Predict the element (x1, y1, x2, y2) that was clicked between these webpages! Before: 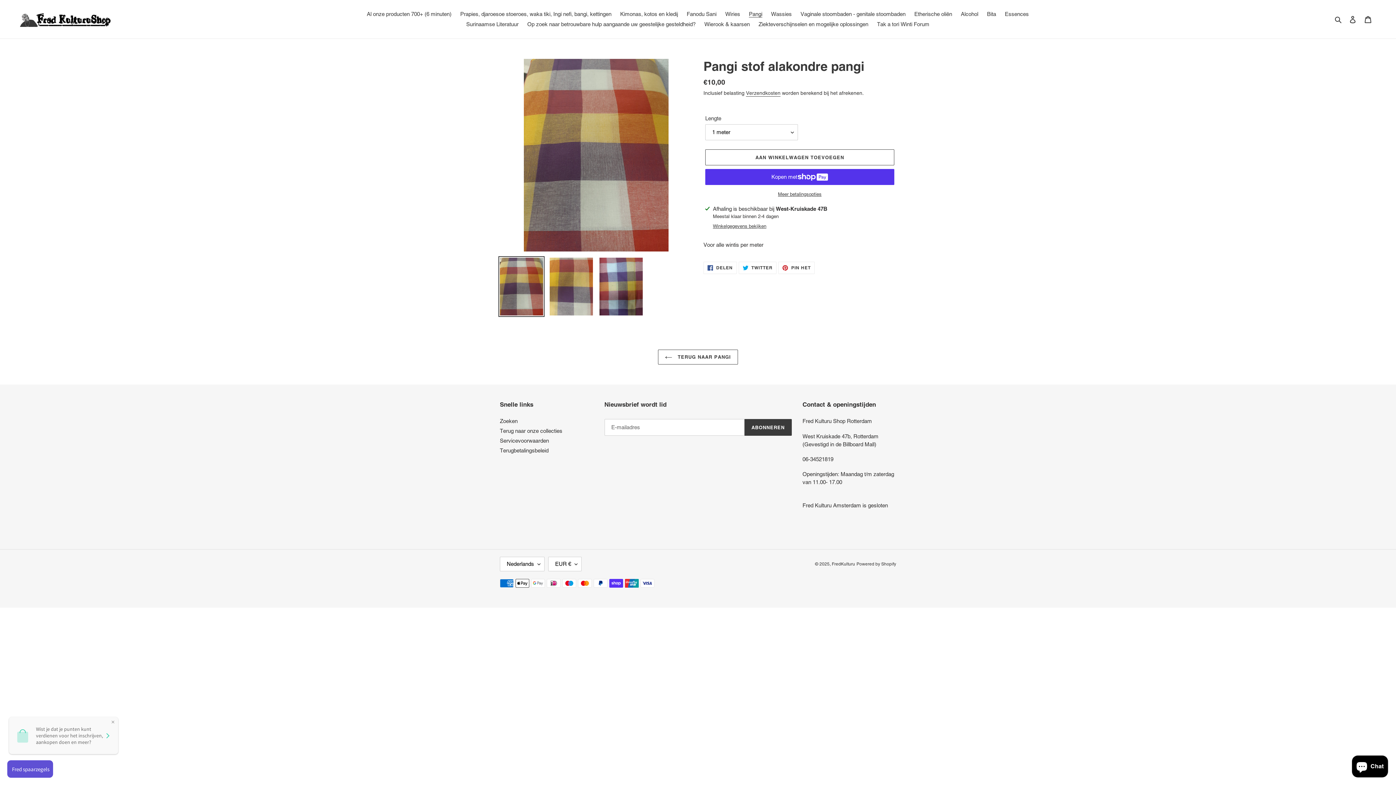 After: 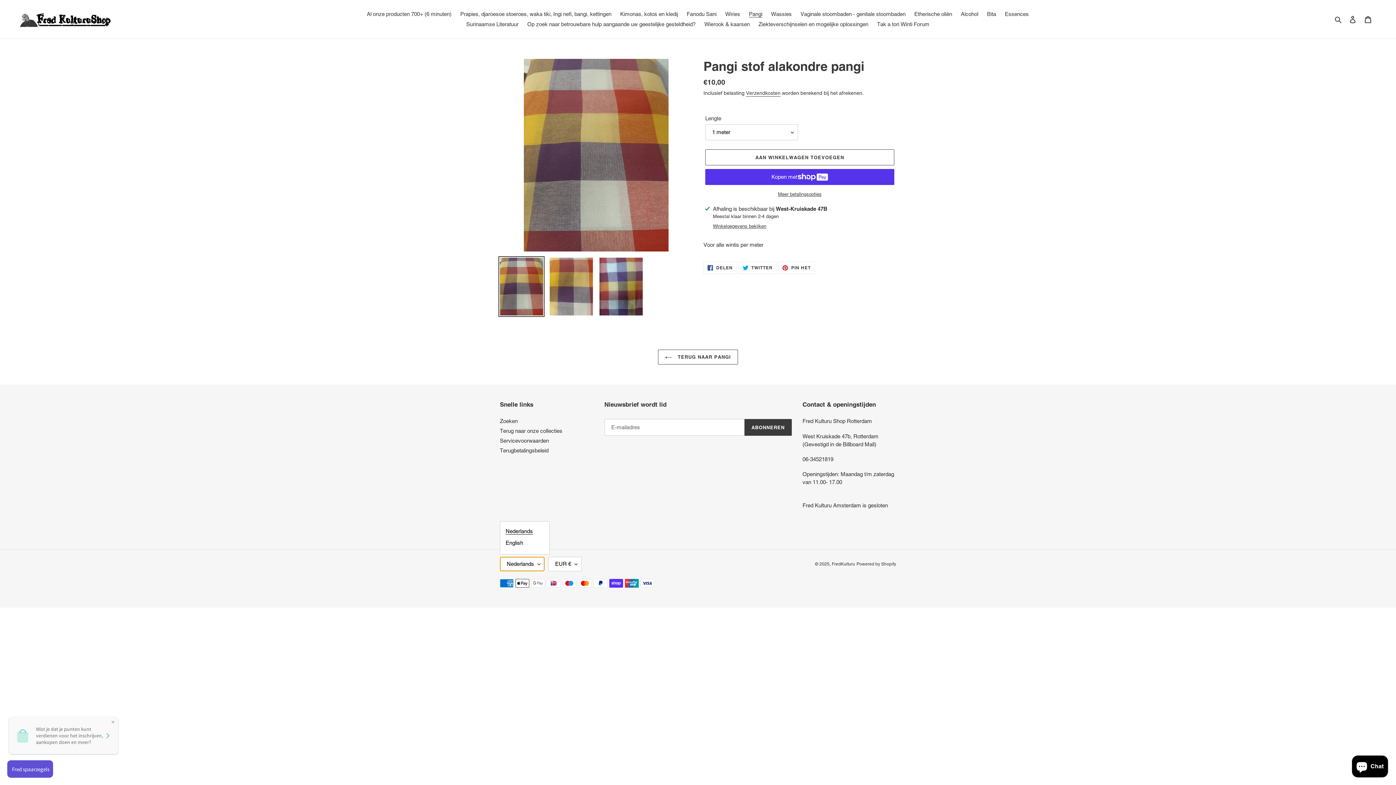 Action: label: Nederlands bbox: (500, 557, 544, 571)